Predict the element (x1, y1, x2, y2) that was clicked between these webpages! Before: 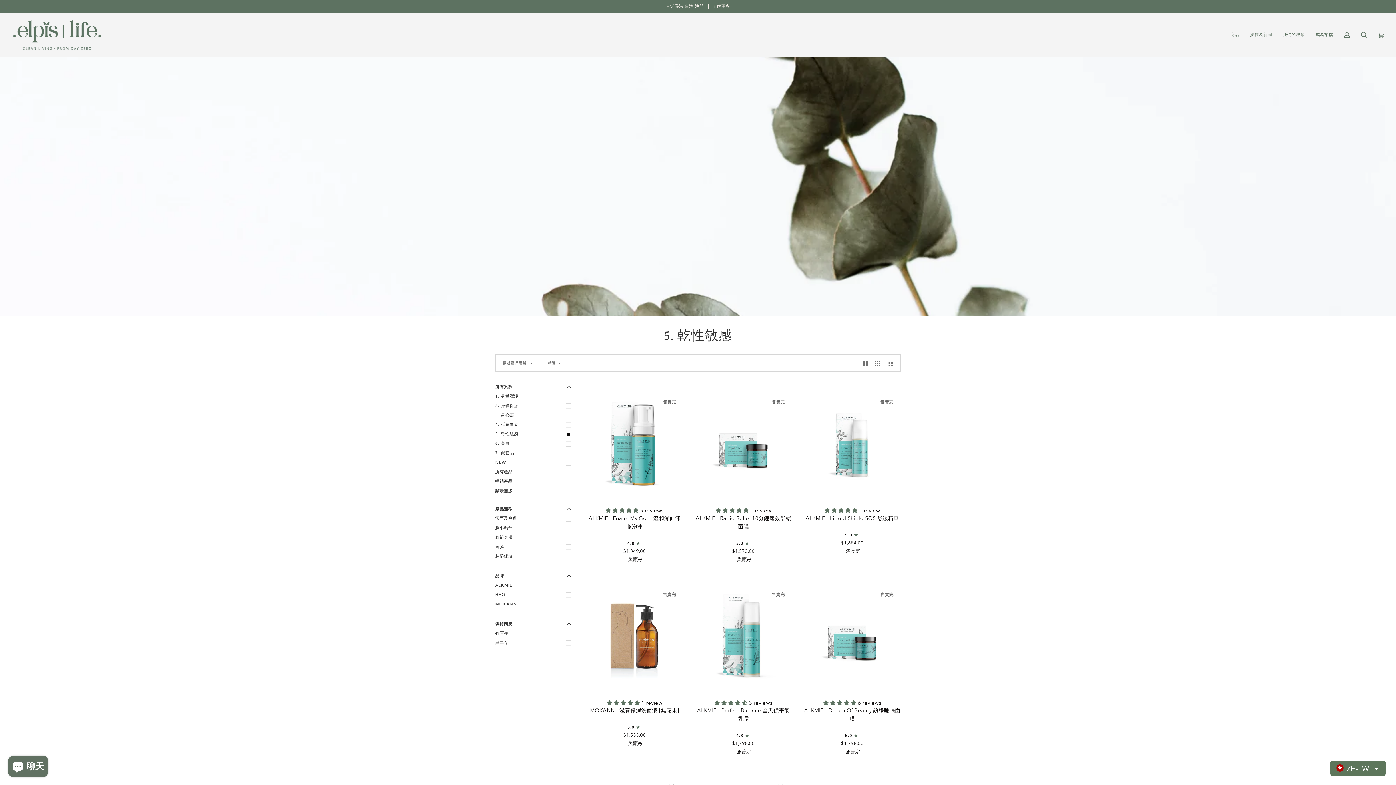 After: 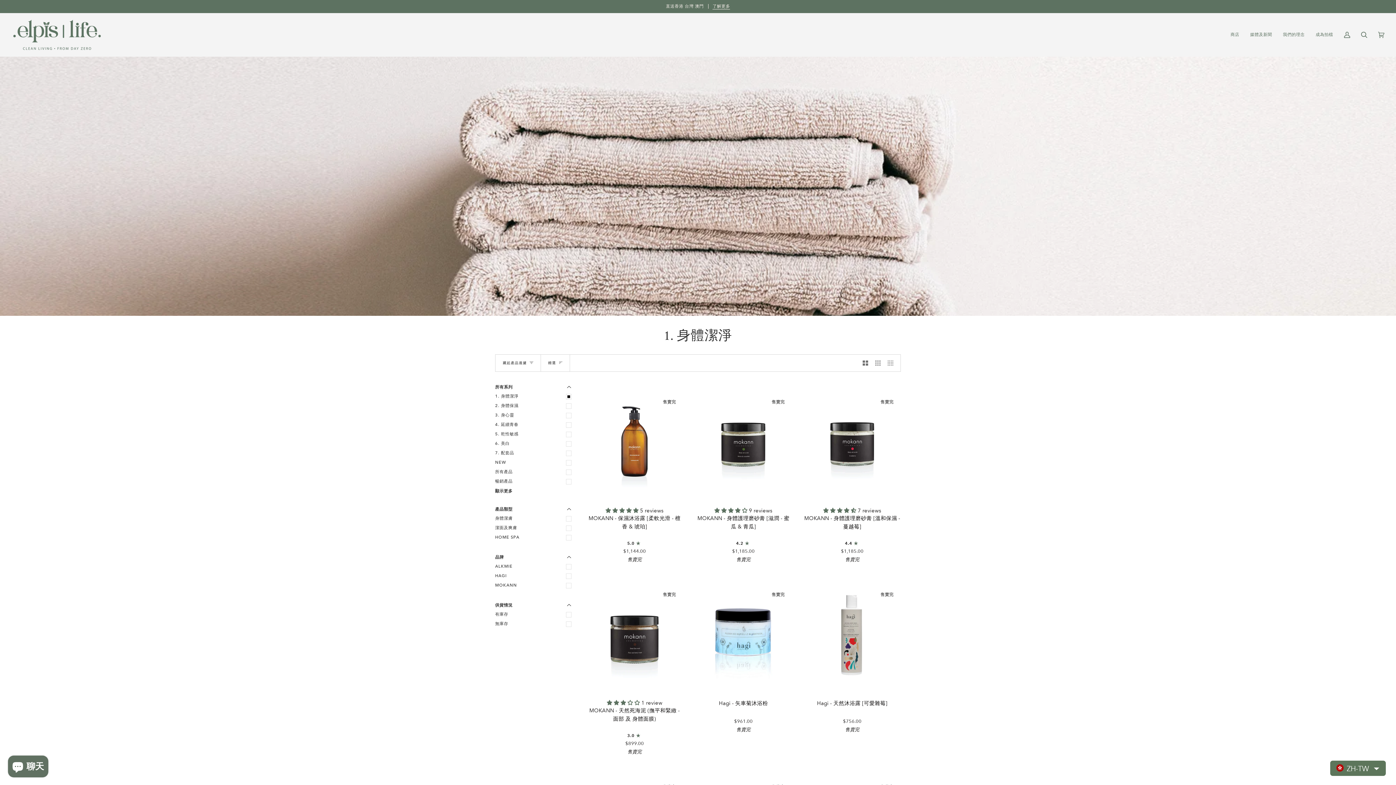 Action: bbox: (495, 391, 574, 401) label: 1. 身體潔淨